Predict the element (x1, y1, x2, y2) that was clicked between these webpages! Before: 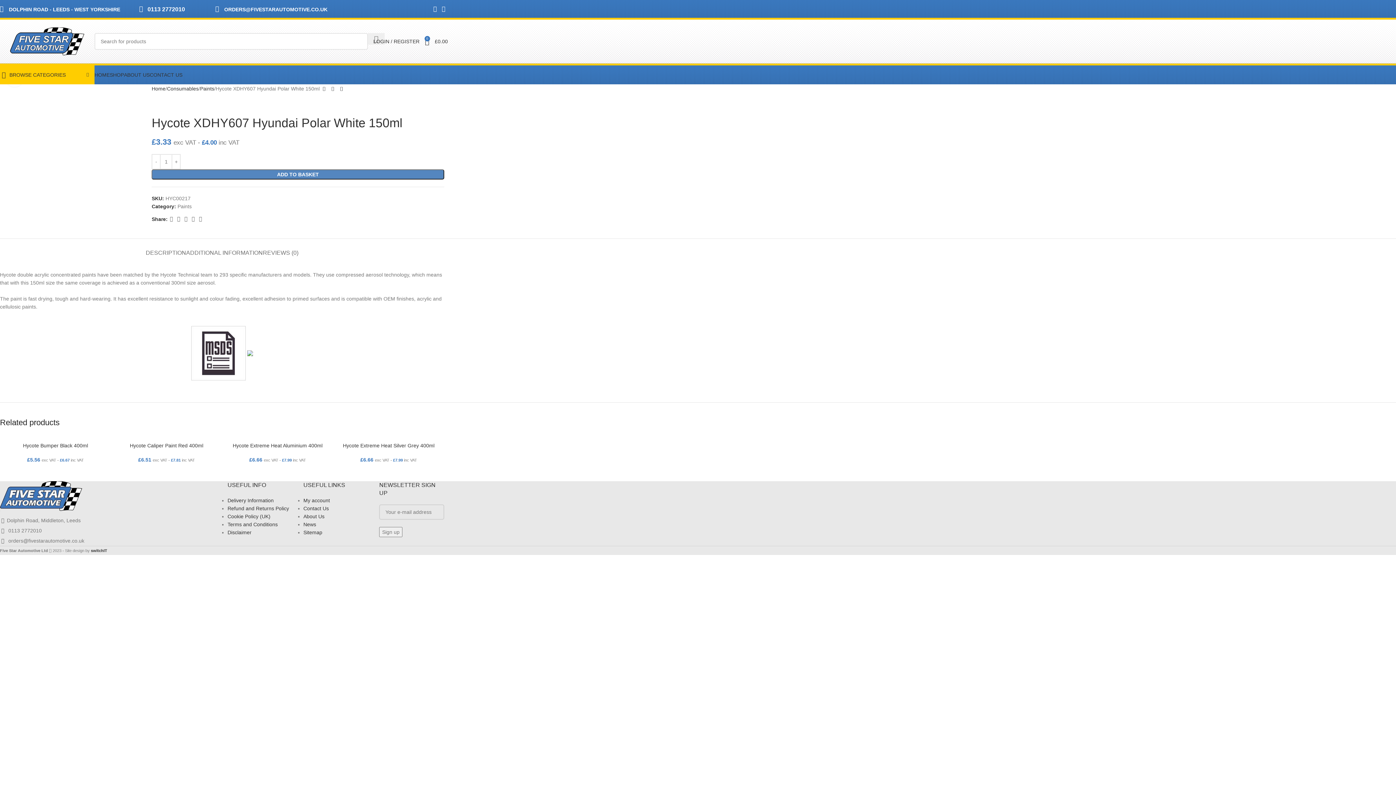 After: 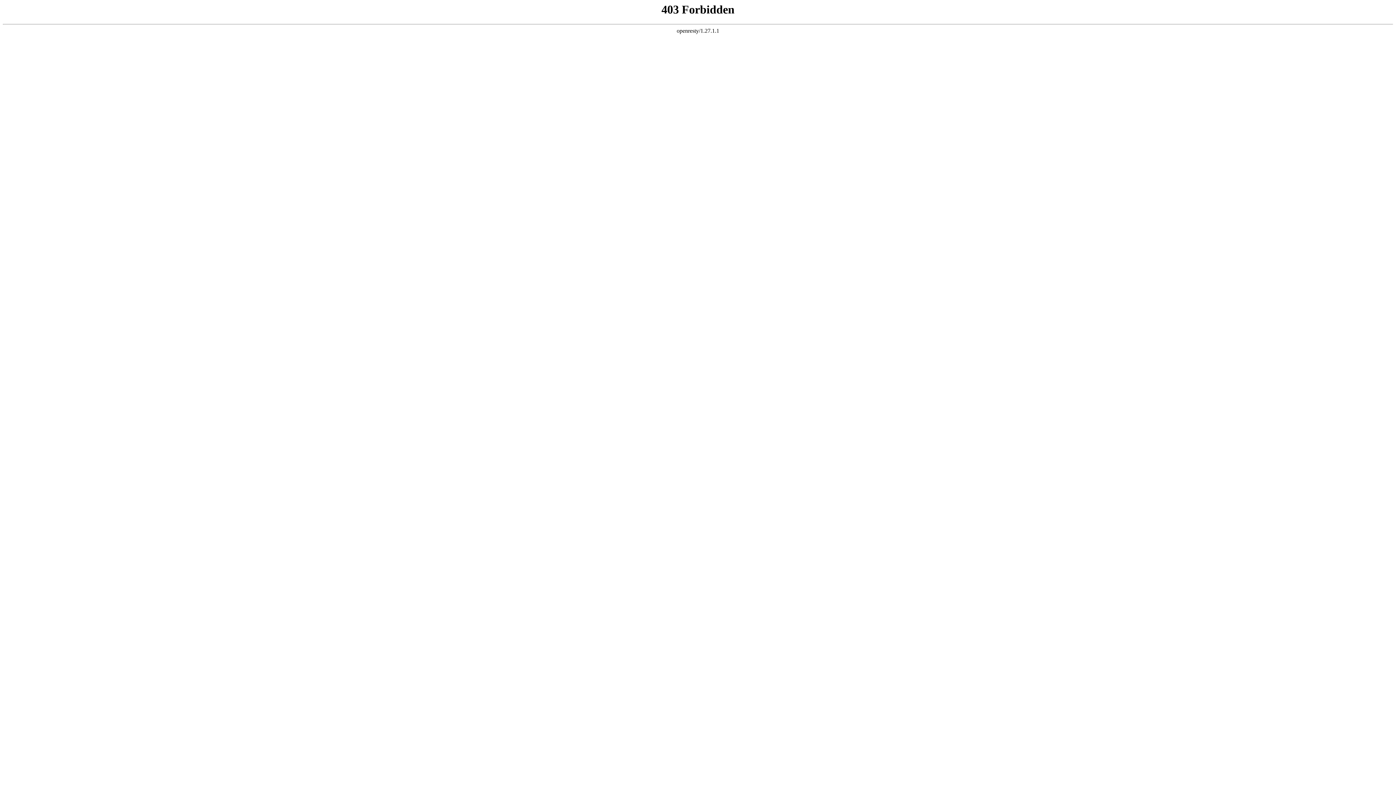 Action: bbox: (90, 548, 107, 553) label: switchIT